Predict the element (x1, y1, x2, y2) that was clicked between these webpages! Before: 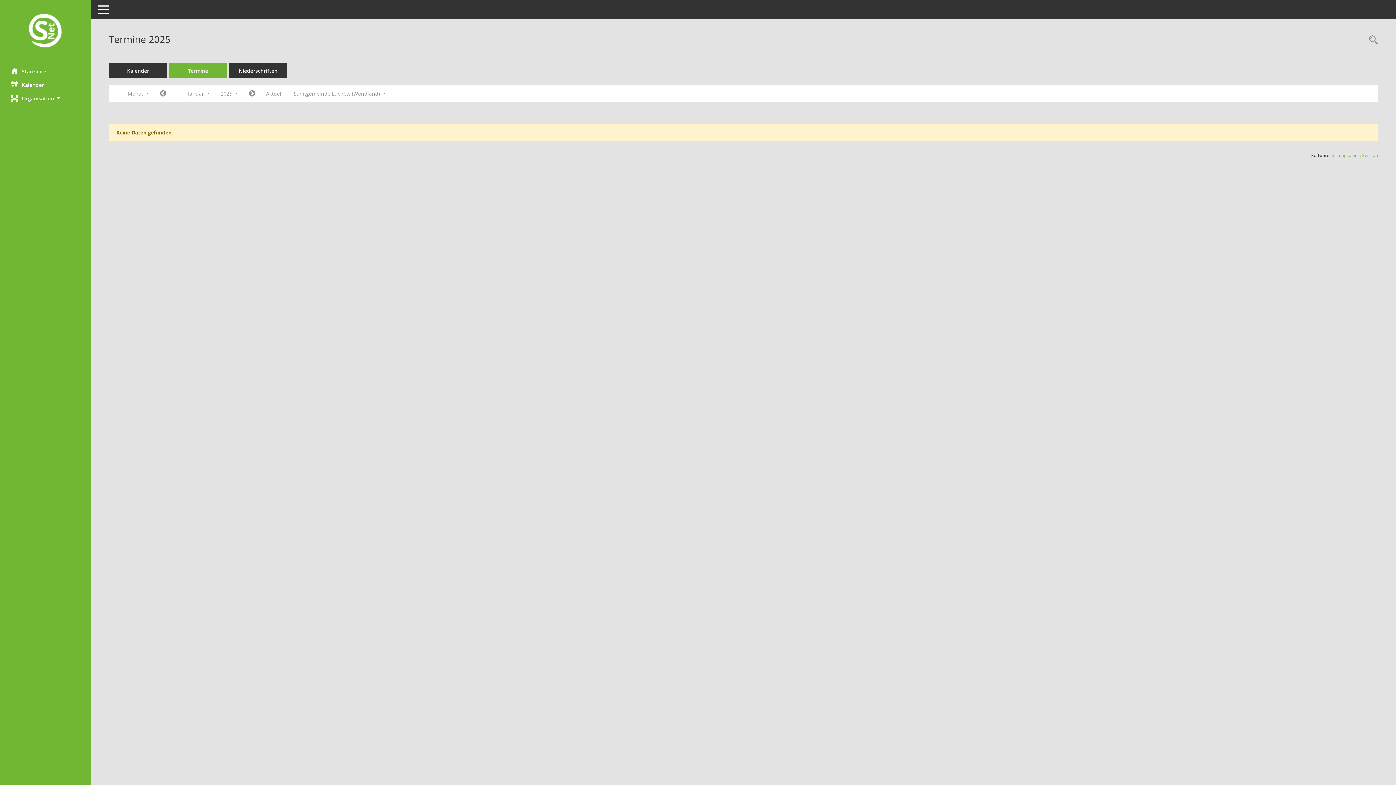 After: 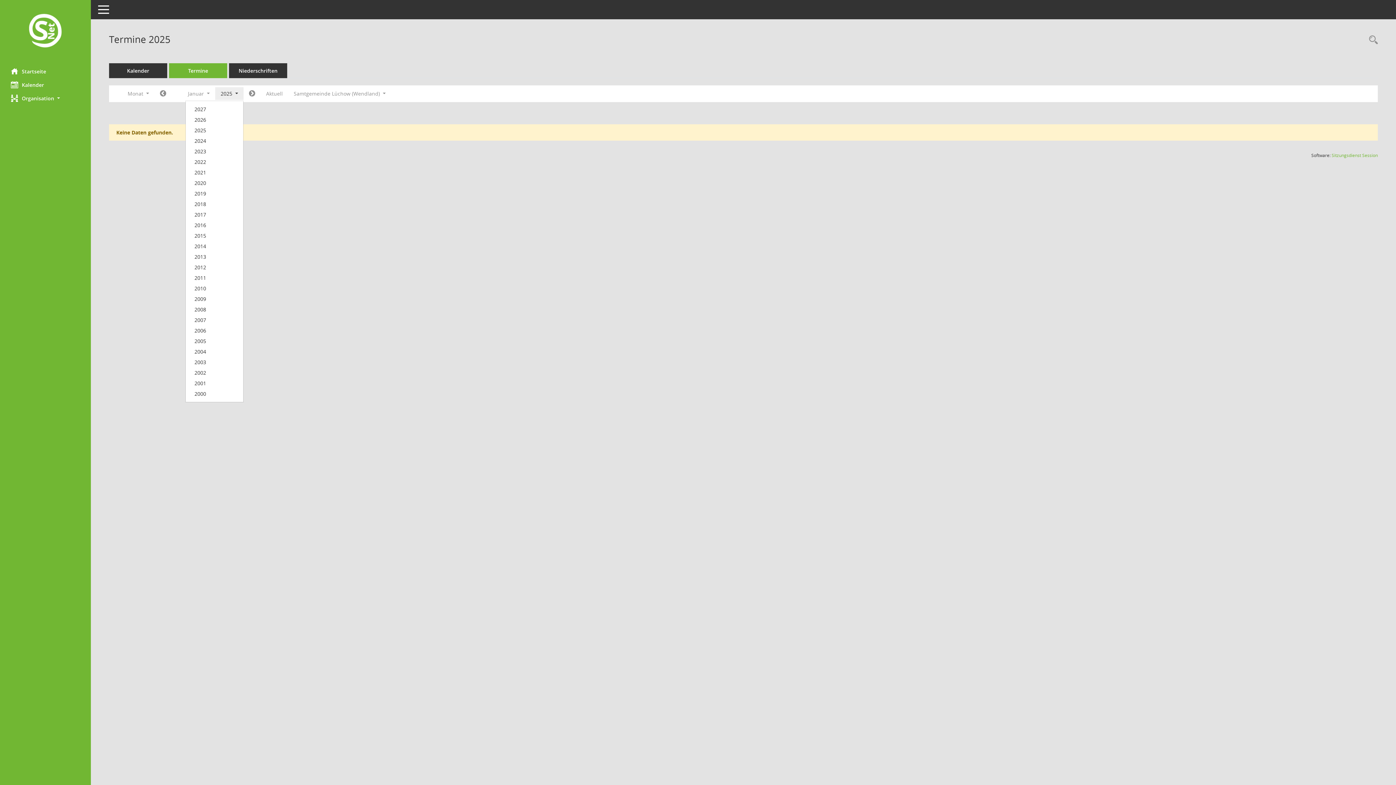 Action: bbox: (215, 87, 243, 100) label: Jahr auswählen